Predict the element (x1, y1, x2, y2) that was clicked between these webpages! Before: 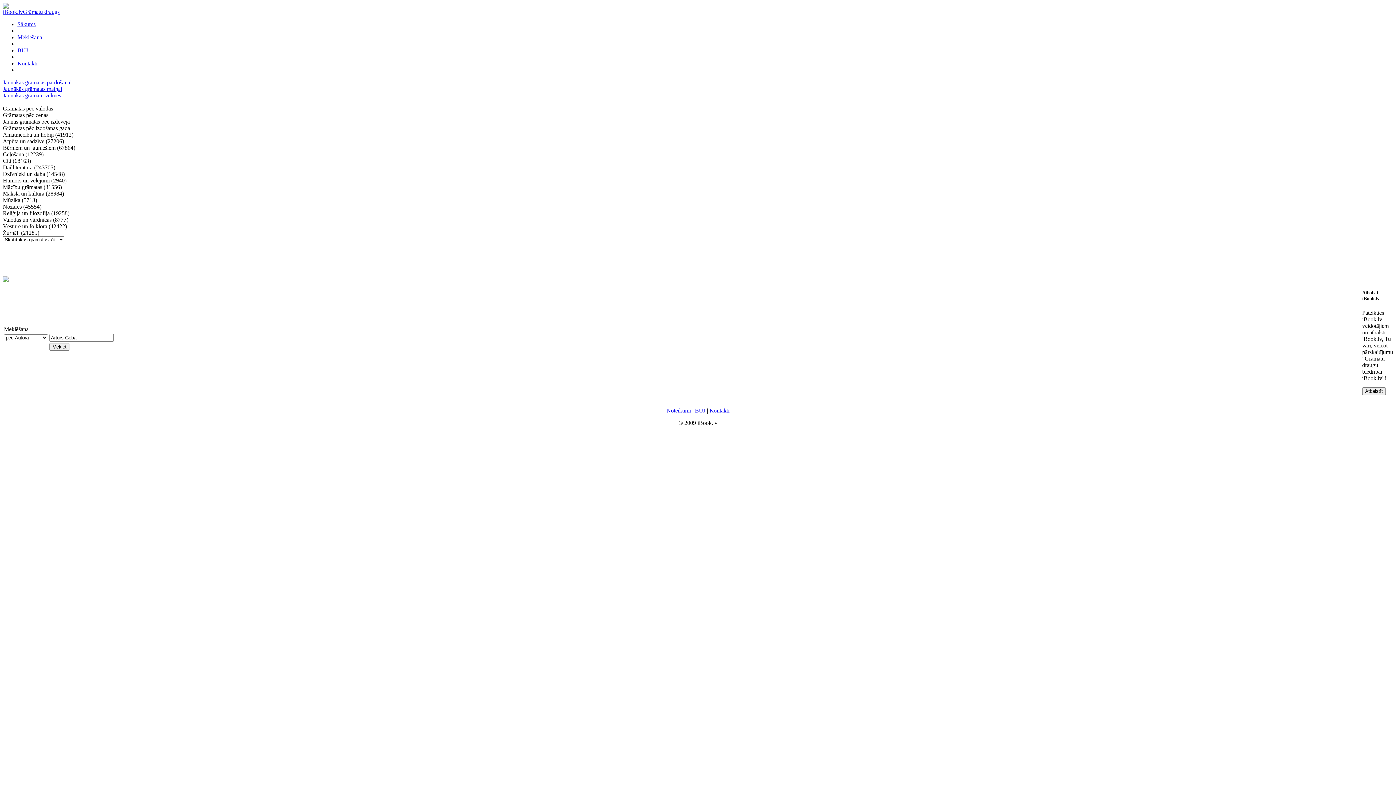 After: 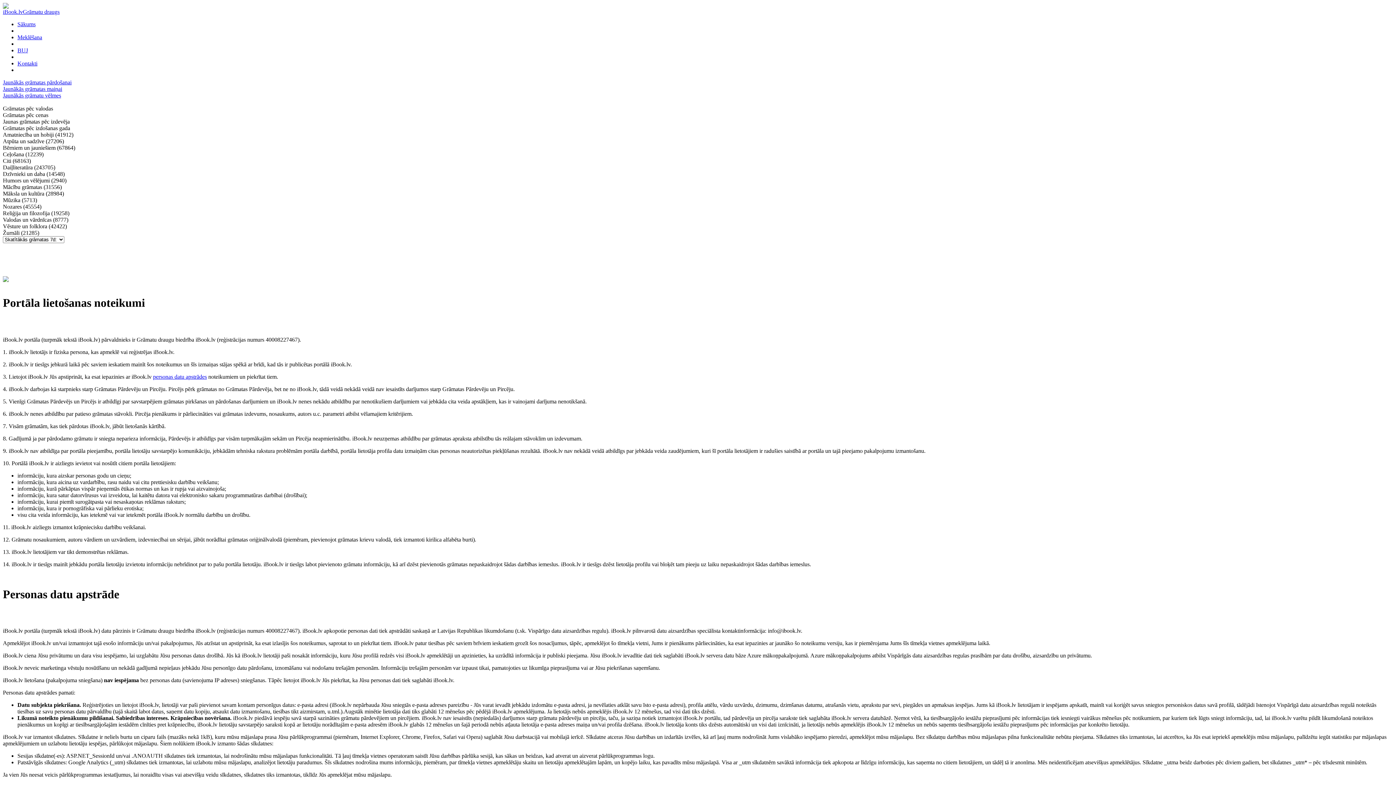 Action: bbox: (666, 407, 691, 413) label: Noteikumi